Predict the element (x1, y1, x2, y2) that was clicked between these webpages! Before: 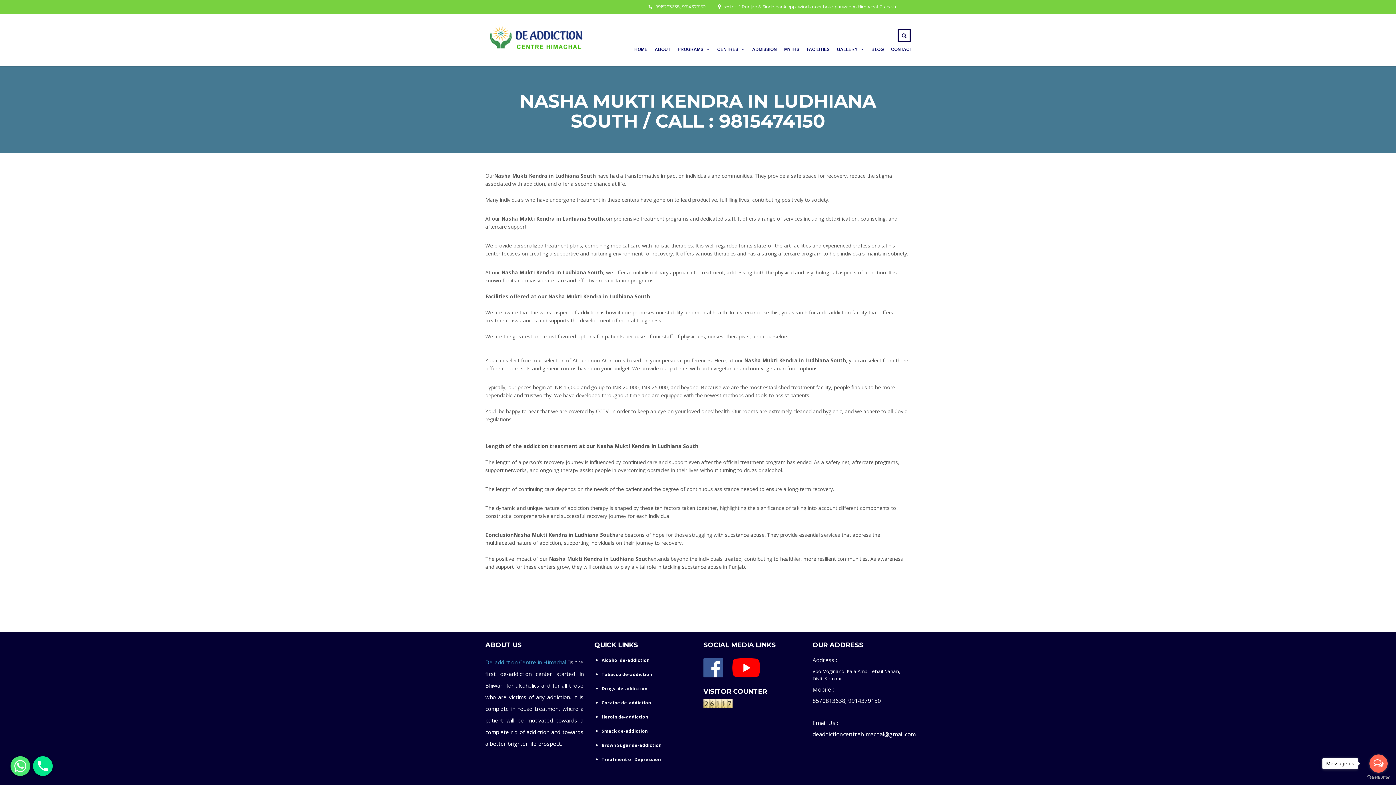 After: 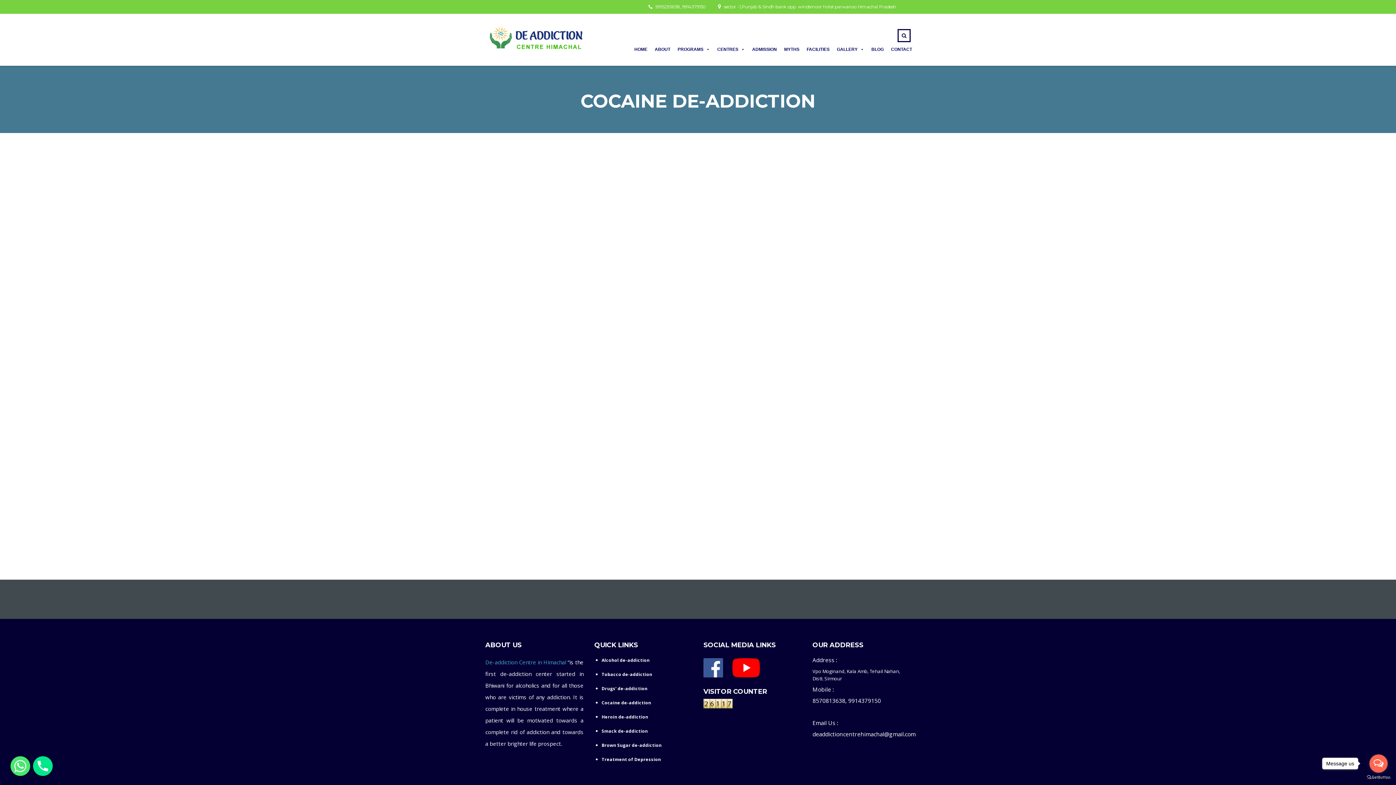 Action: bbox: (601, 700, 651, 706) label: Cocaine de-addiction